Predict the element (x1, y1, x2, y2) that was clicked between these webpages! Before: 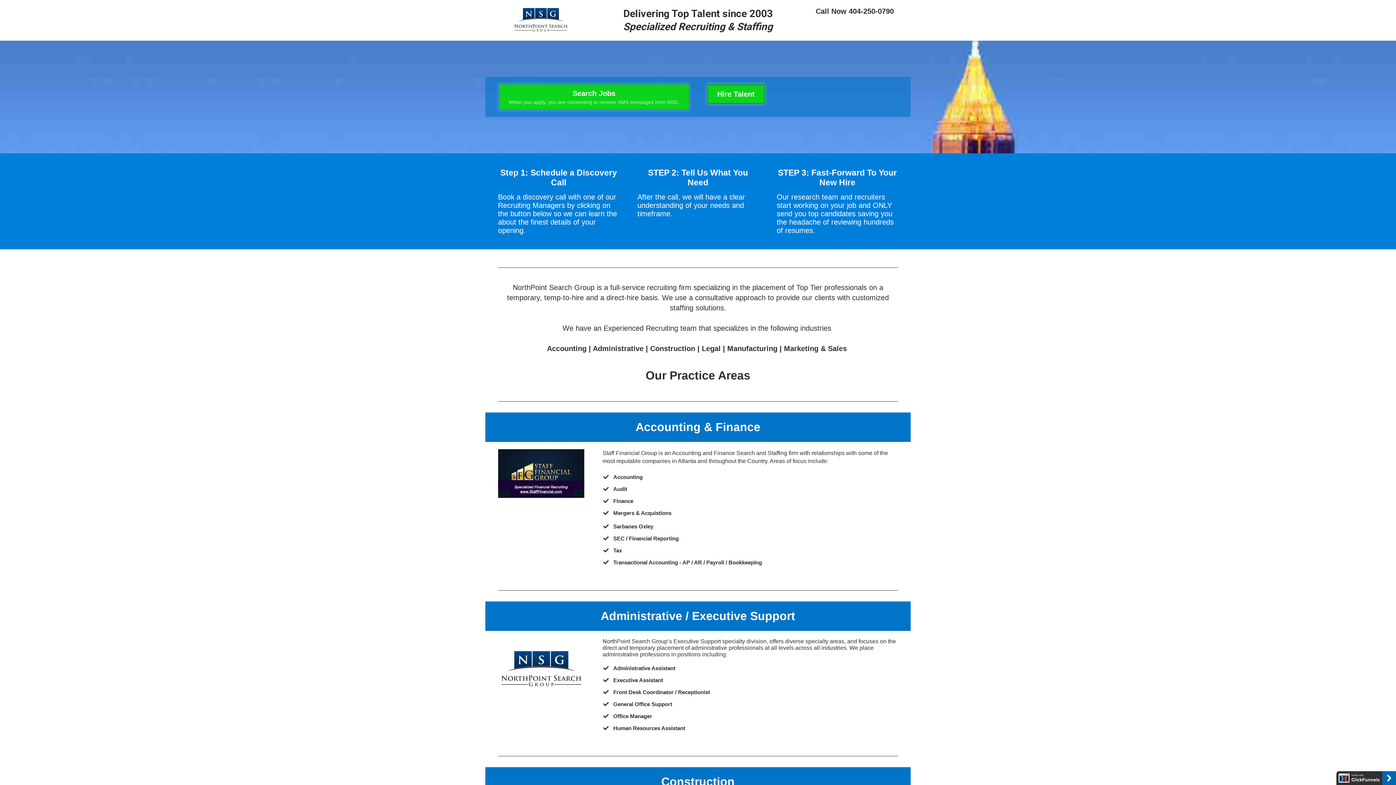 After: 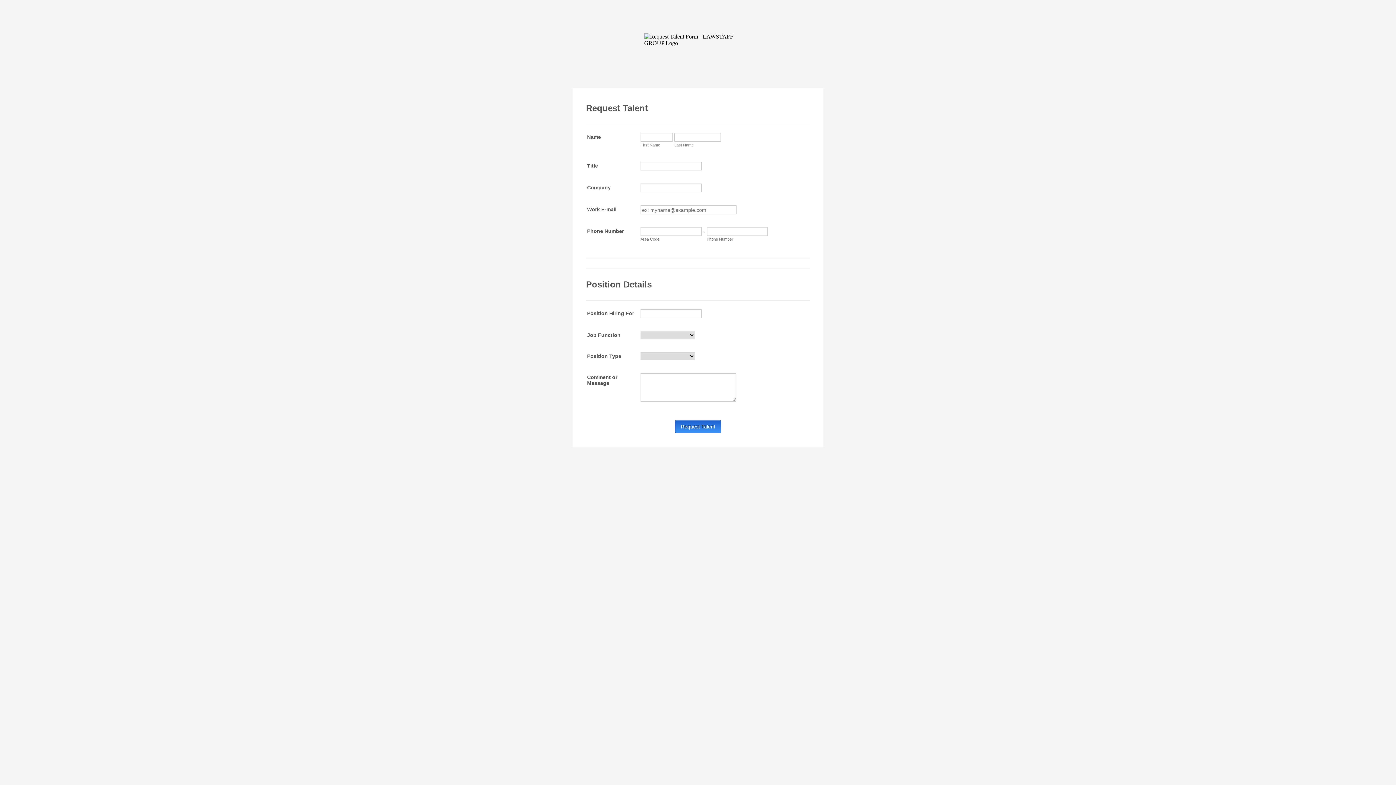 Action: bbox: (707, 84, 765, 104) label: Hire Talent